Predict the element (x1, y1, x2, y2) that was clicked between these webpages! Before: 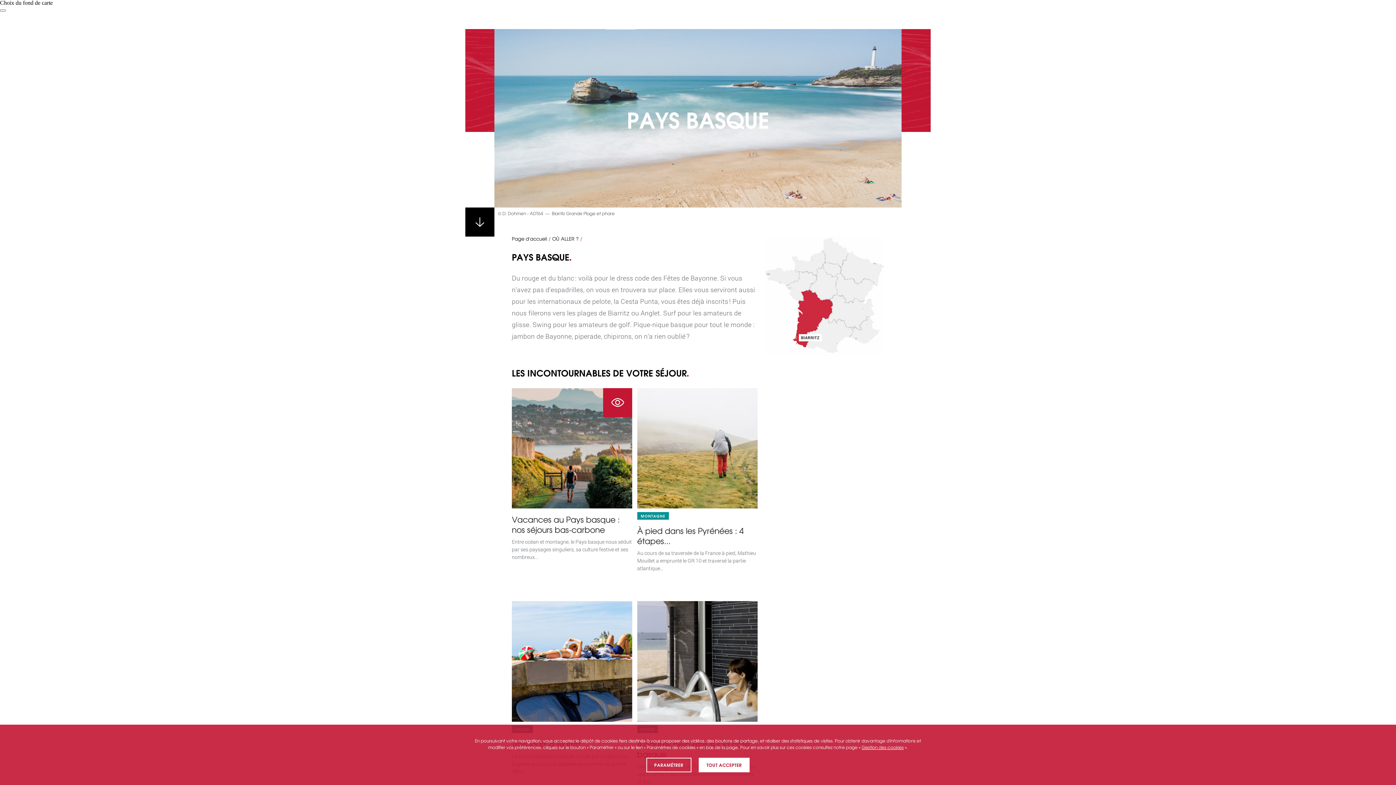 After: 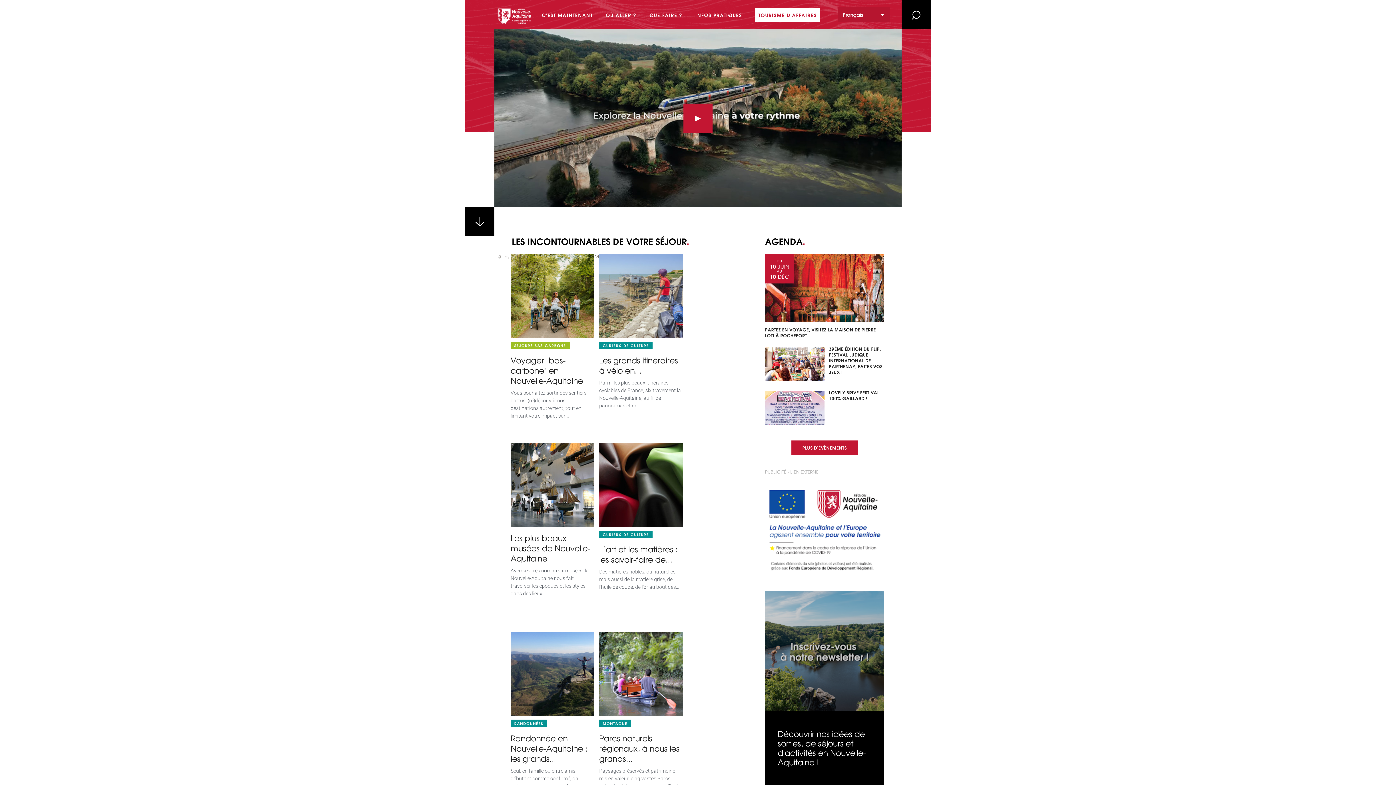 Action: bbox: (512, 235, 547, 242) label: Page d'accueil